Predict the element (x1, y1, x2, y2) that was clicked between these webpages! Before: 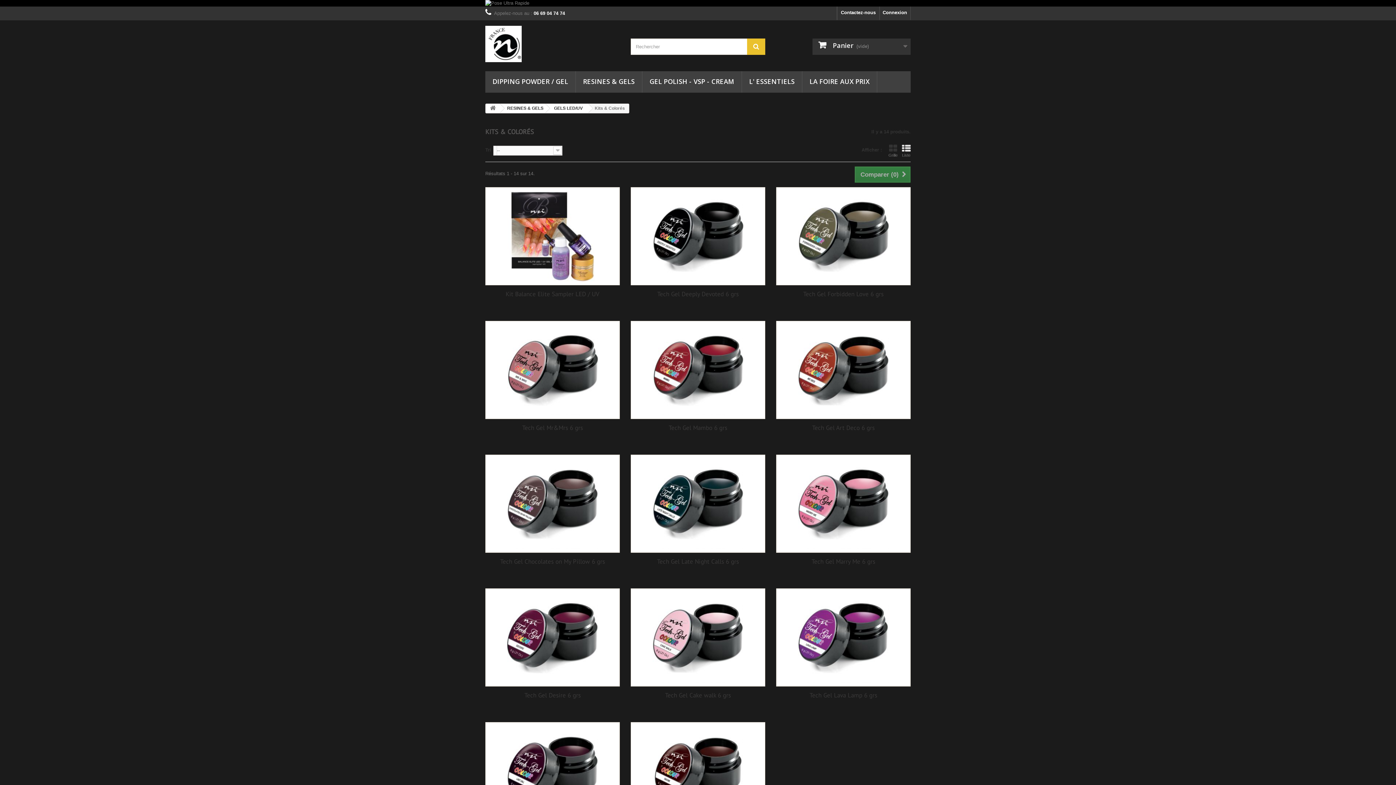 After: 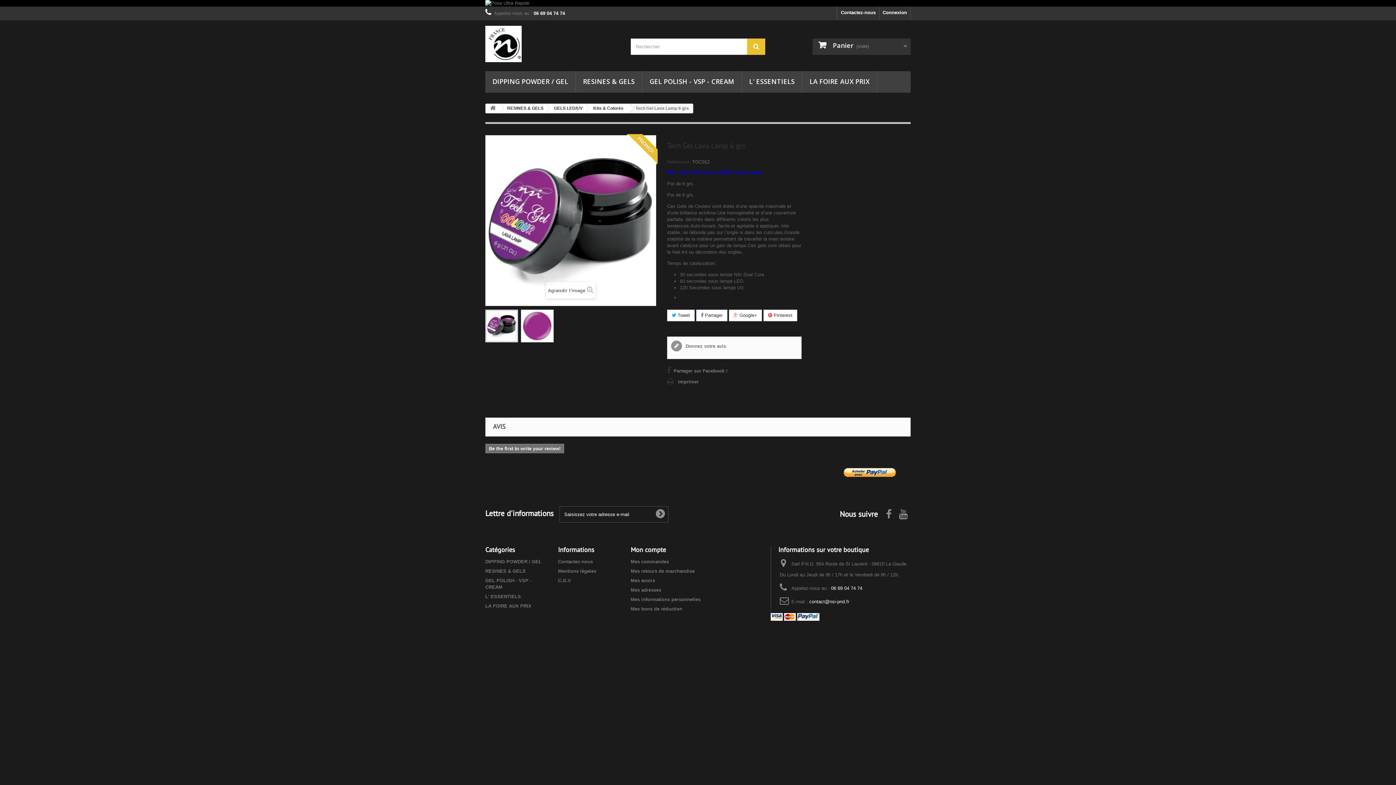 Action: bbox: (781, 691, 905, 700) label: Tech Gel Lava Lamp 6 grs